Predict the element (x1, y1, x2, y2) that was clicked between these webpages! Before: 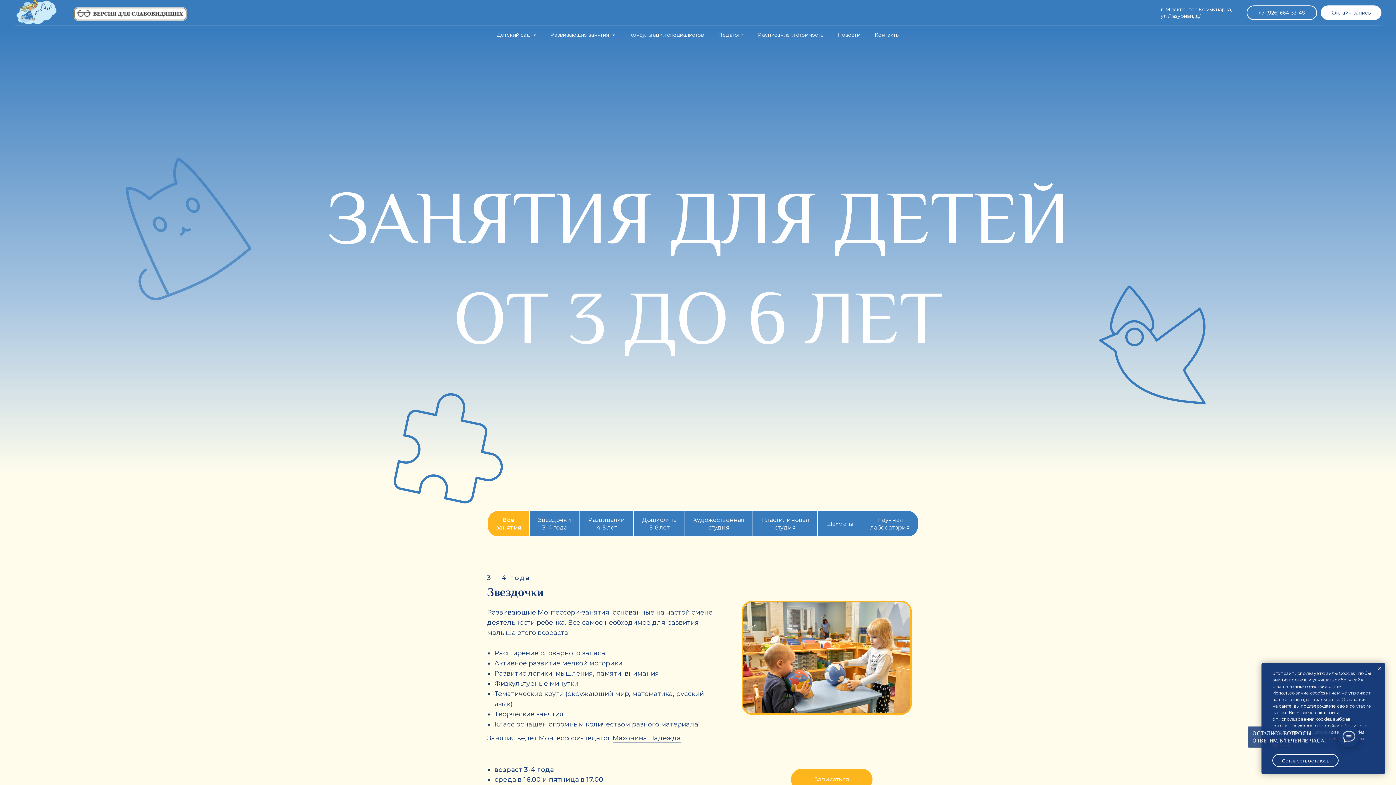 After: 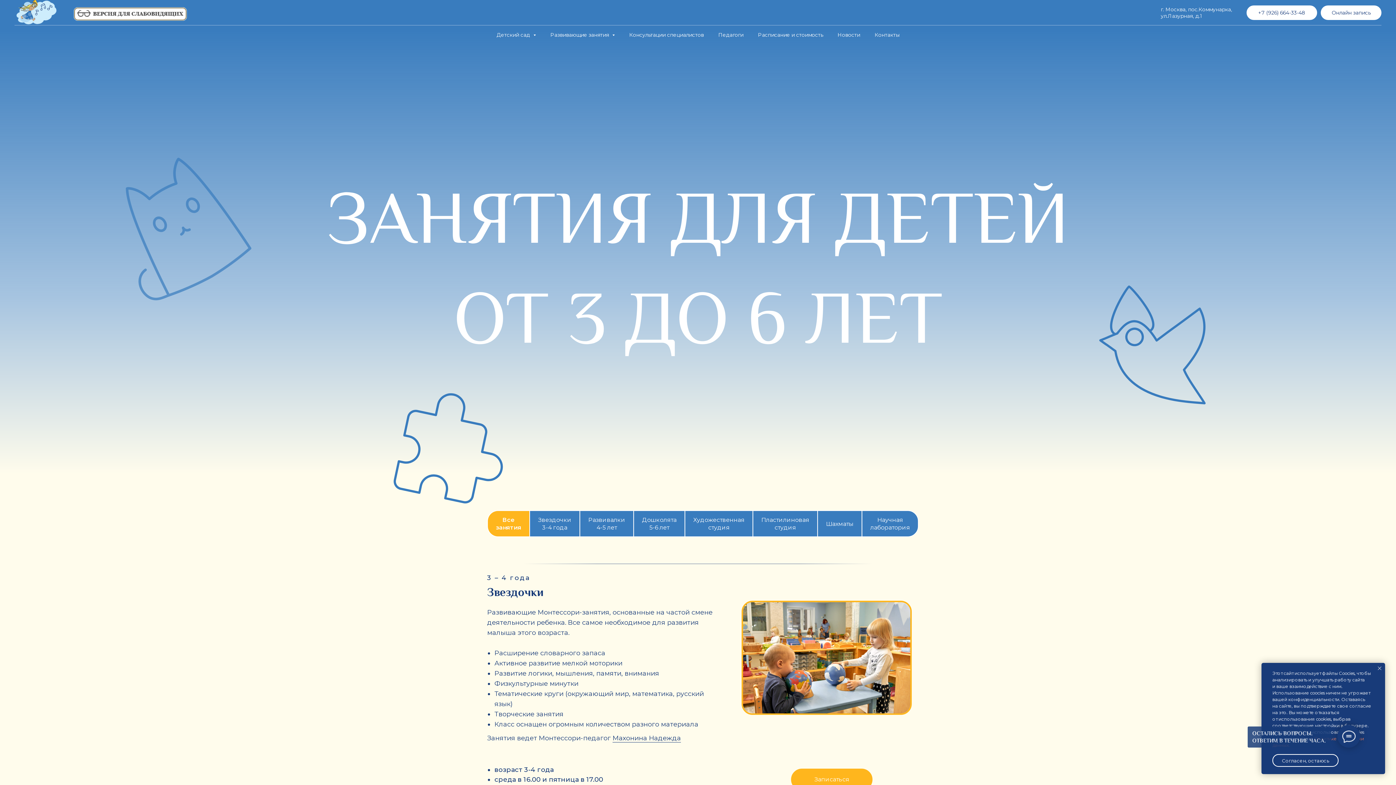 Action: label: +7 (926) 664-33-48 bbox: (1246, 5, 1317, 20)